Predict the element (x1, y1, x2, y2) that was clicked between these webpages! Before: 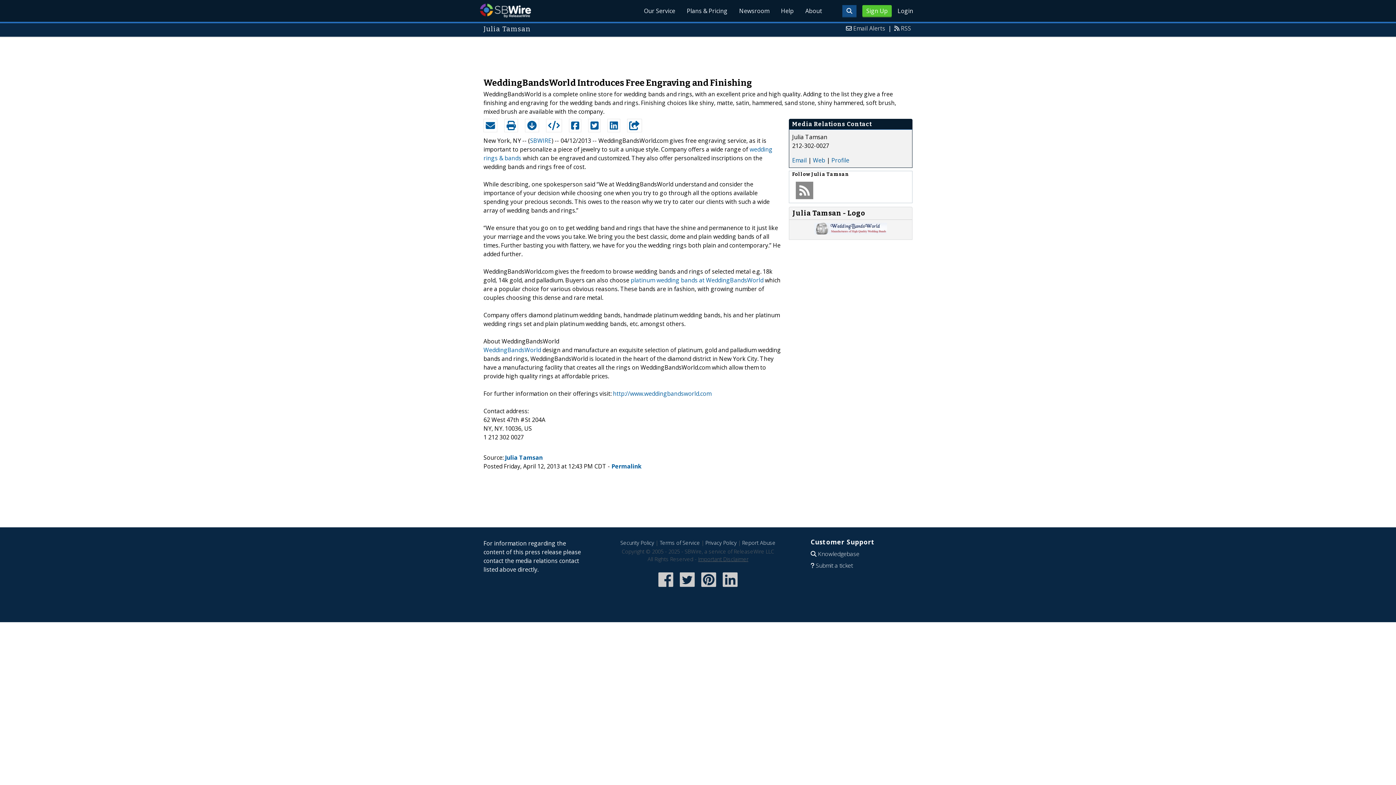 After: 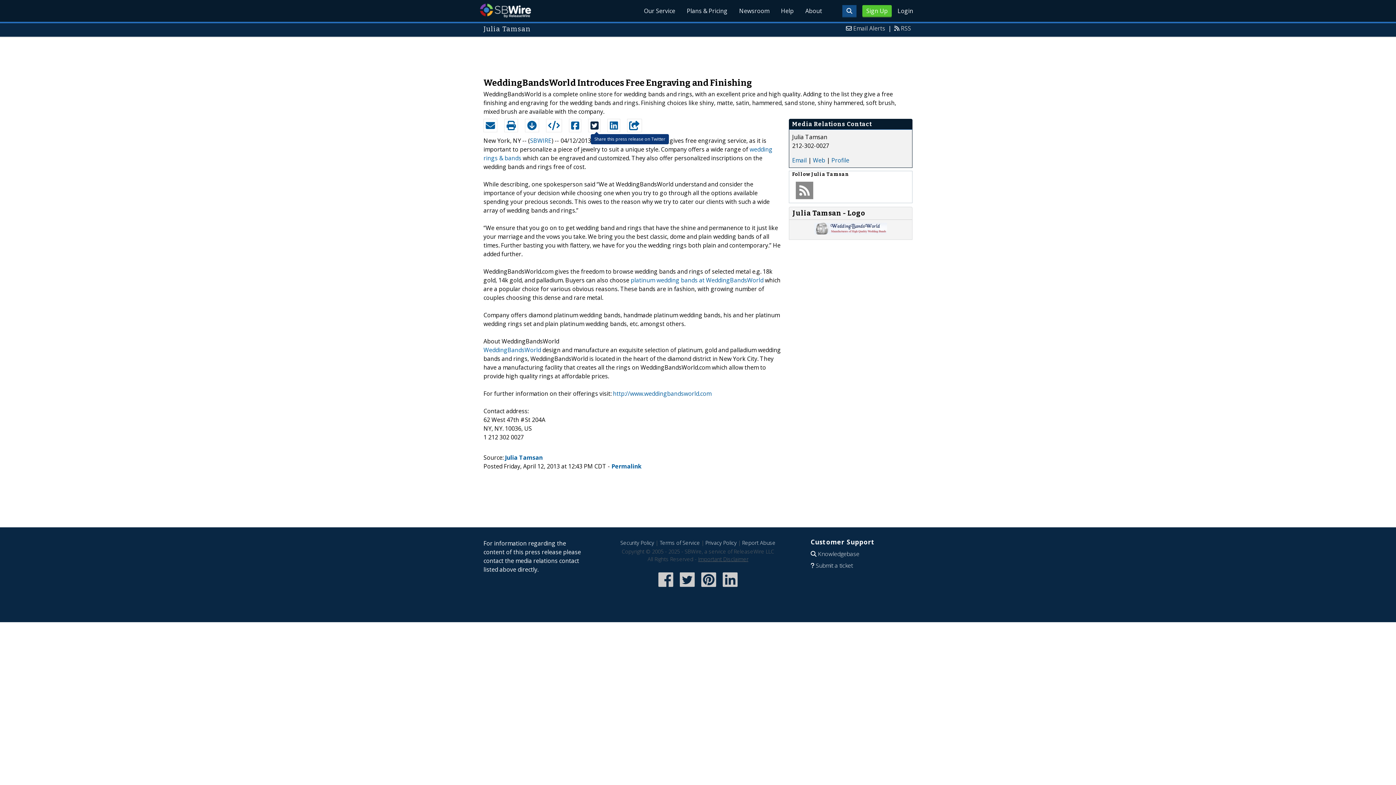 Action: bbox: (588, 119, 600, 131)